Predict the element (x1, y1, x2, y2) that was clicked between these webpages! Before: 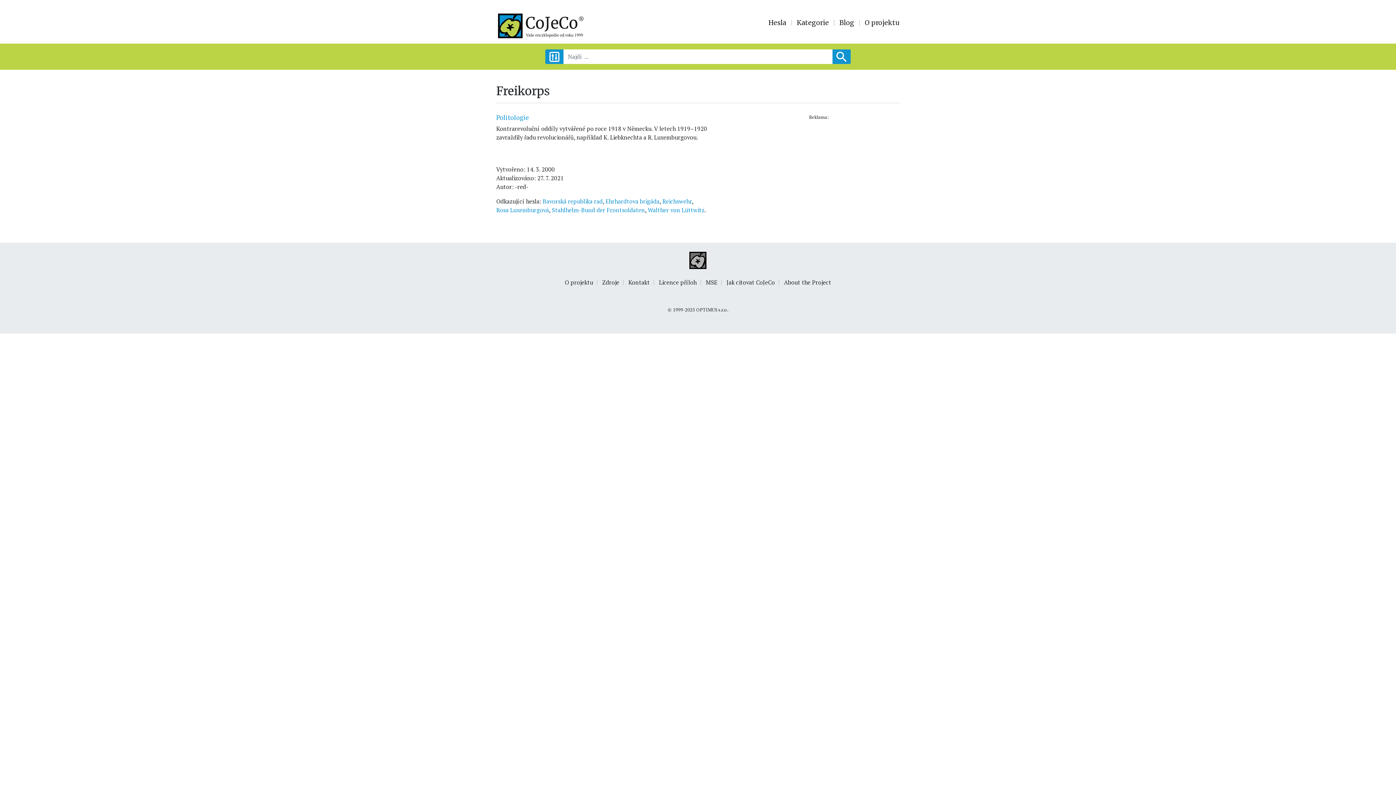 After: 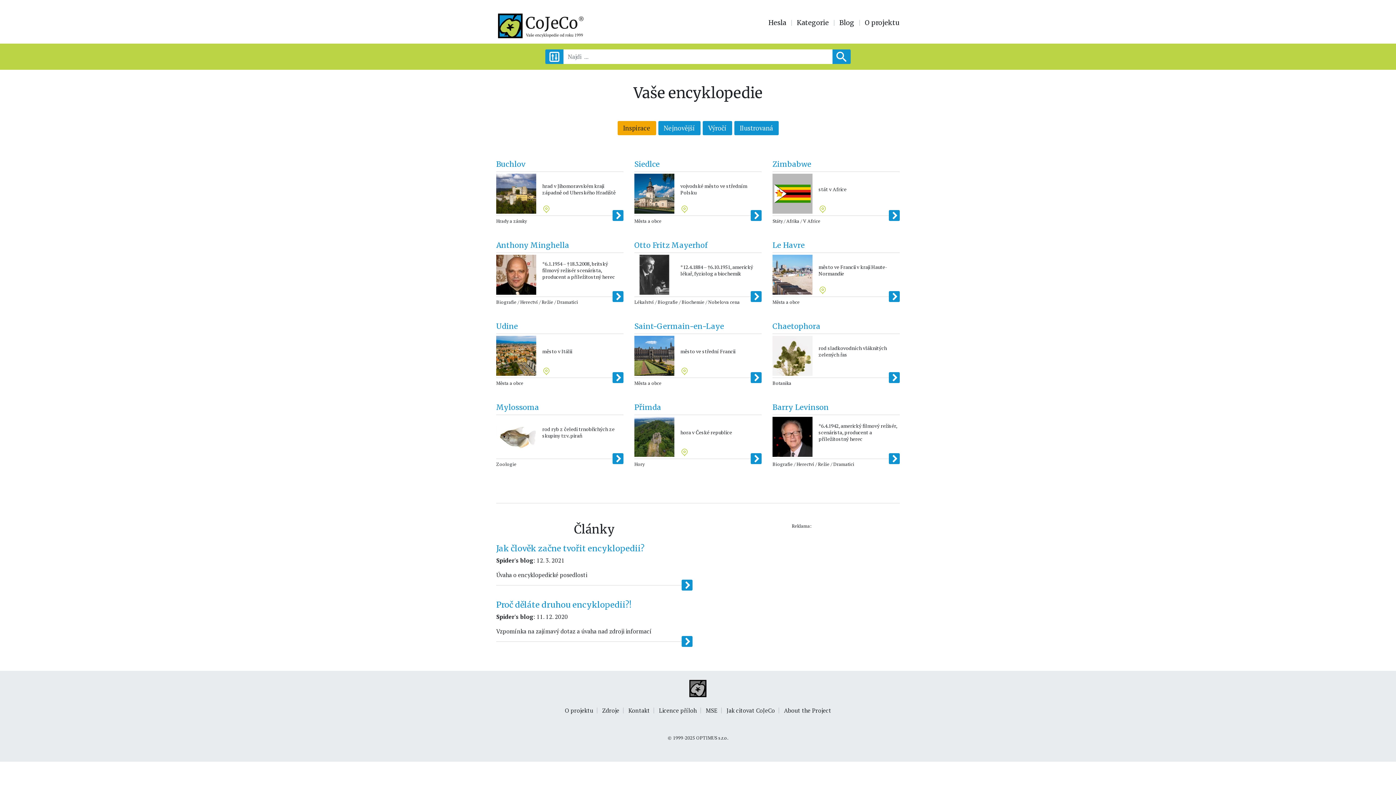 Action: bbox: (763, 20, 791, 25) label: Hesla